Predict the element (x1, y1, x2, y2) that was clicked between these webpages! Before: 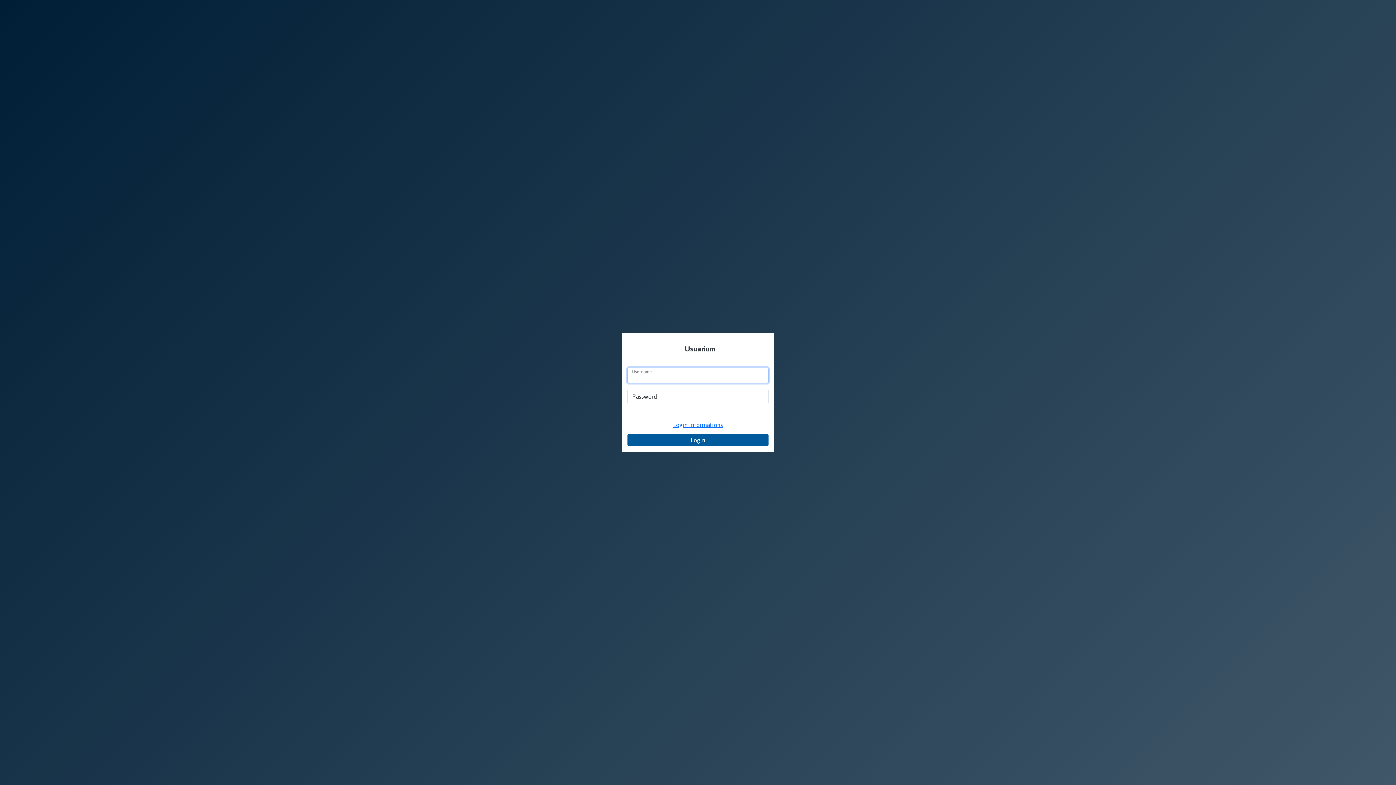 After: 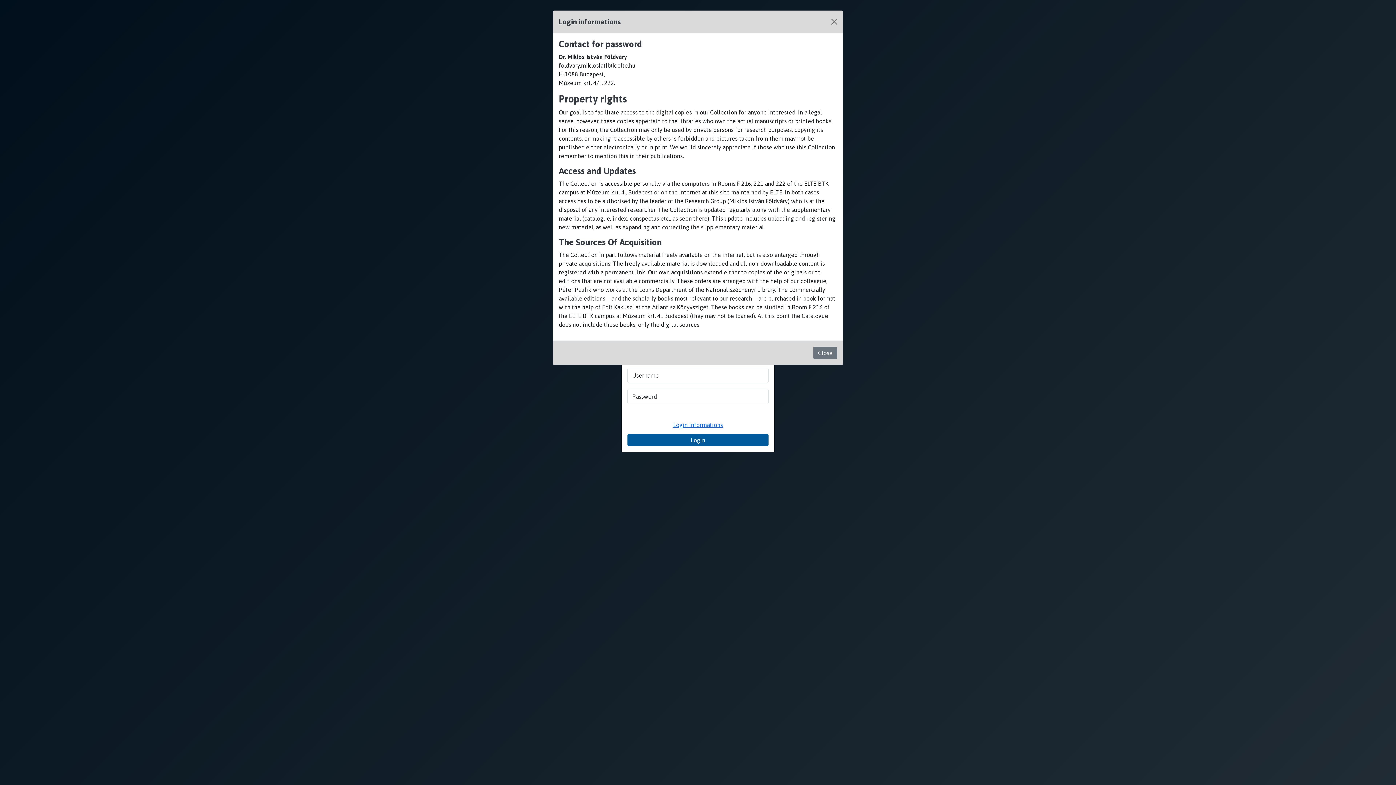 Action: label: Login informations bbox: (627, 418, 768, 431)